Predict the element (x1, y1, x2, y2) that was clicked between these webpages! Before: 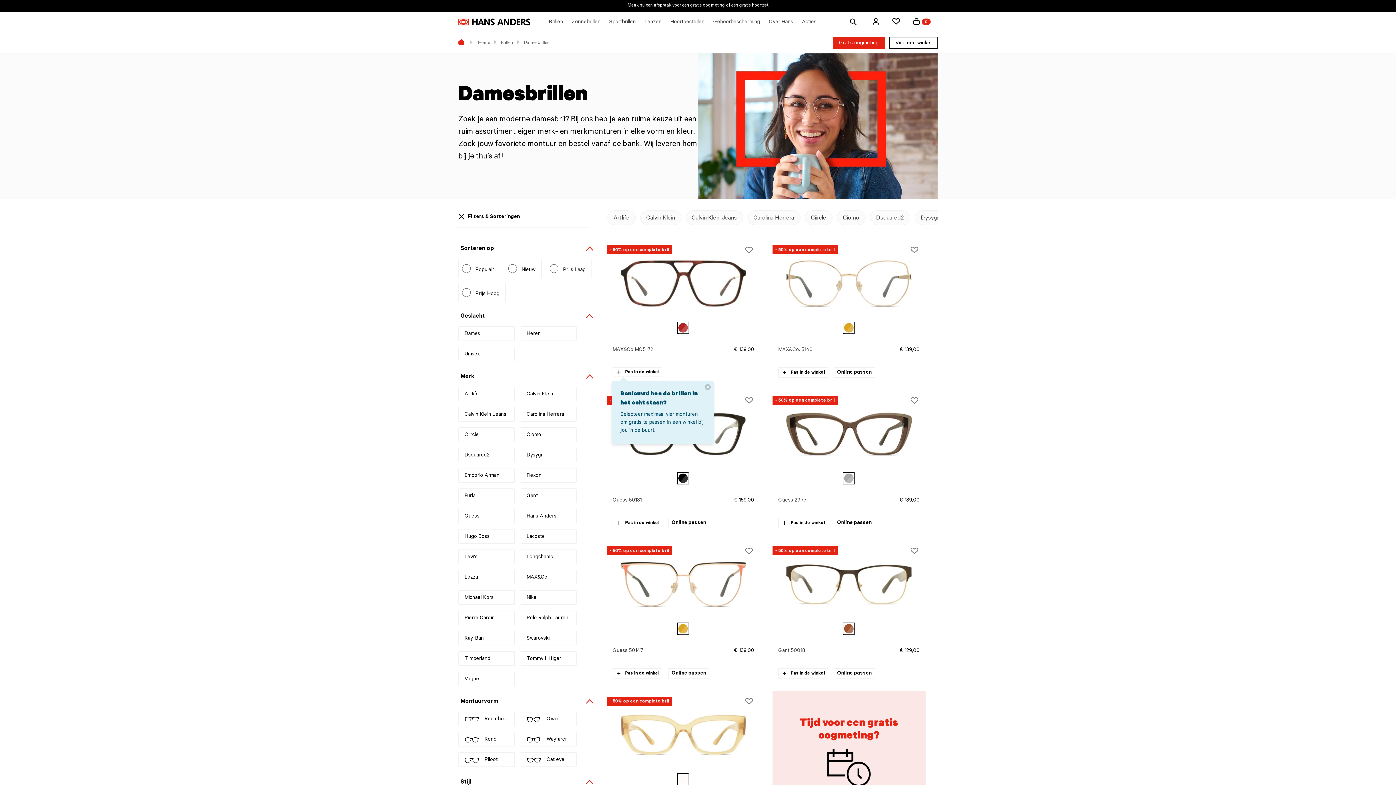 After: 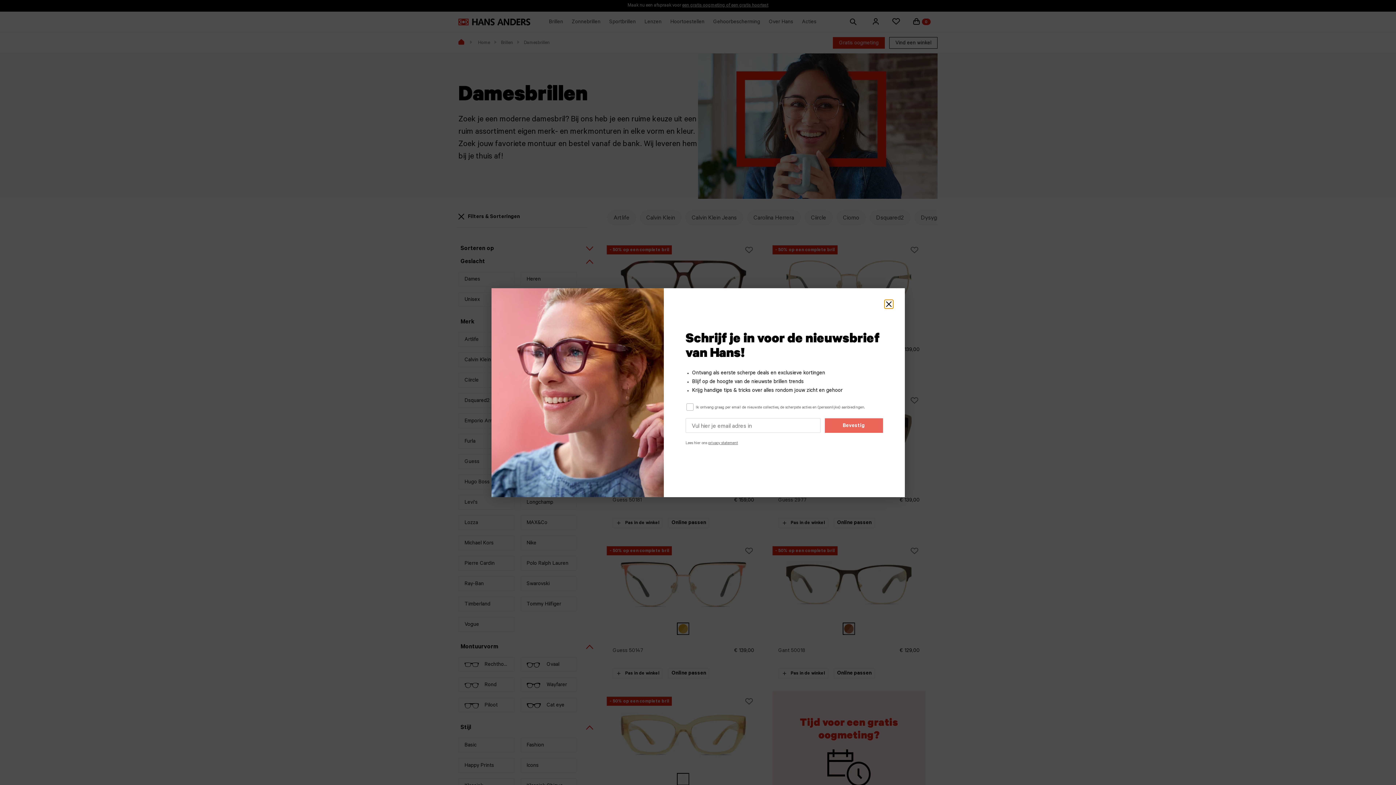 Action: label: Sorteren op bbox: (458, 245, 596, 253)